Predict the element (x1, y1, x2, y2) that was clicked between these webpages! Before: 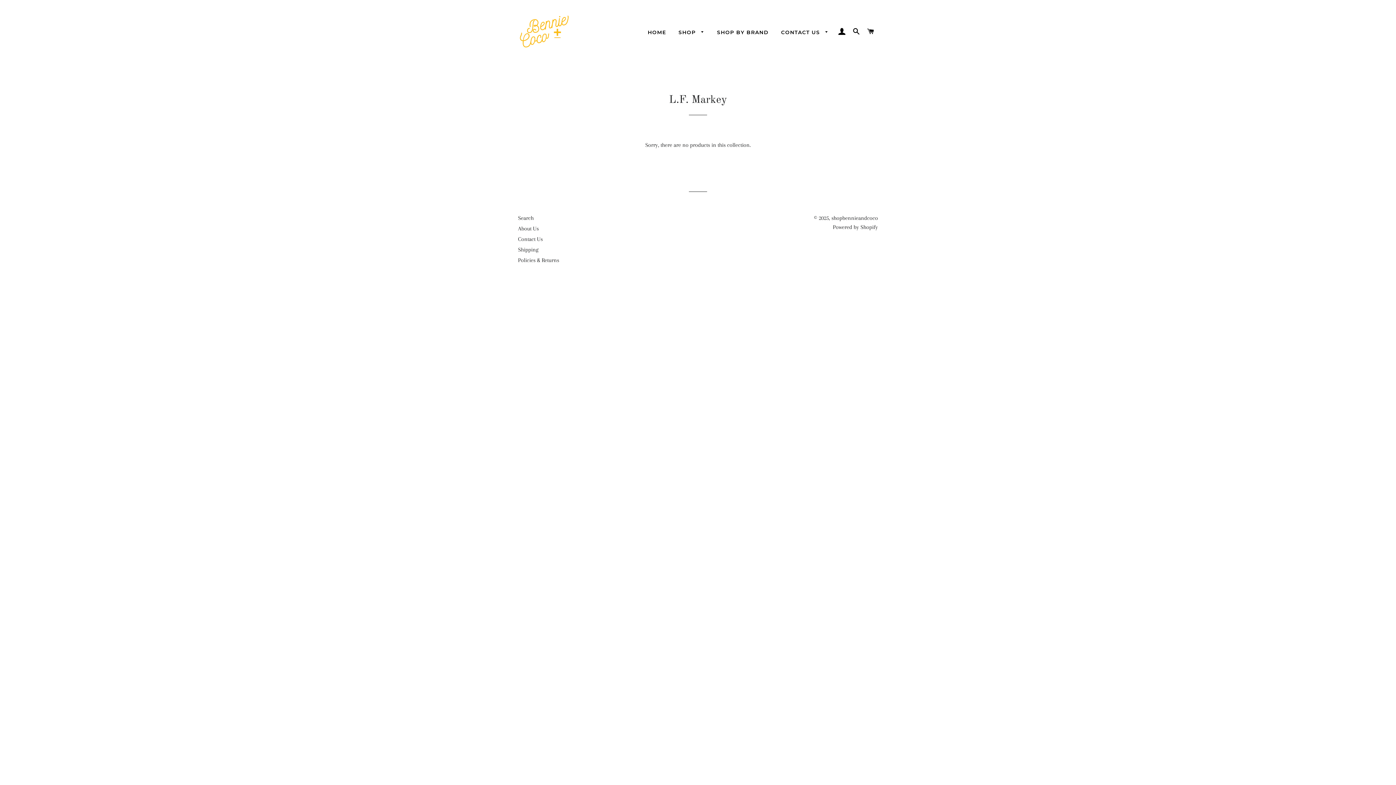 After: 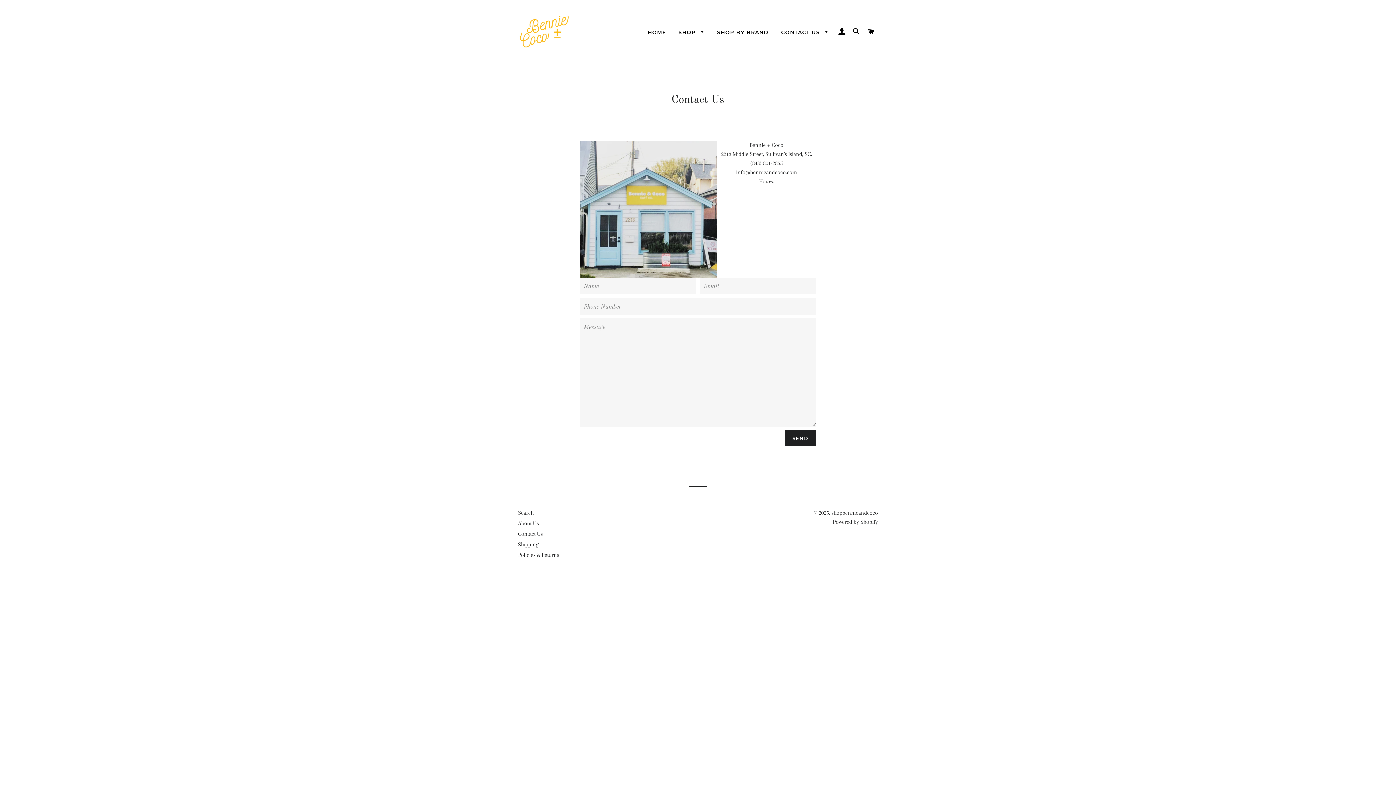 Action: label: Contact Us bbox: (518, 236, 542, 242)